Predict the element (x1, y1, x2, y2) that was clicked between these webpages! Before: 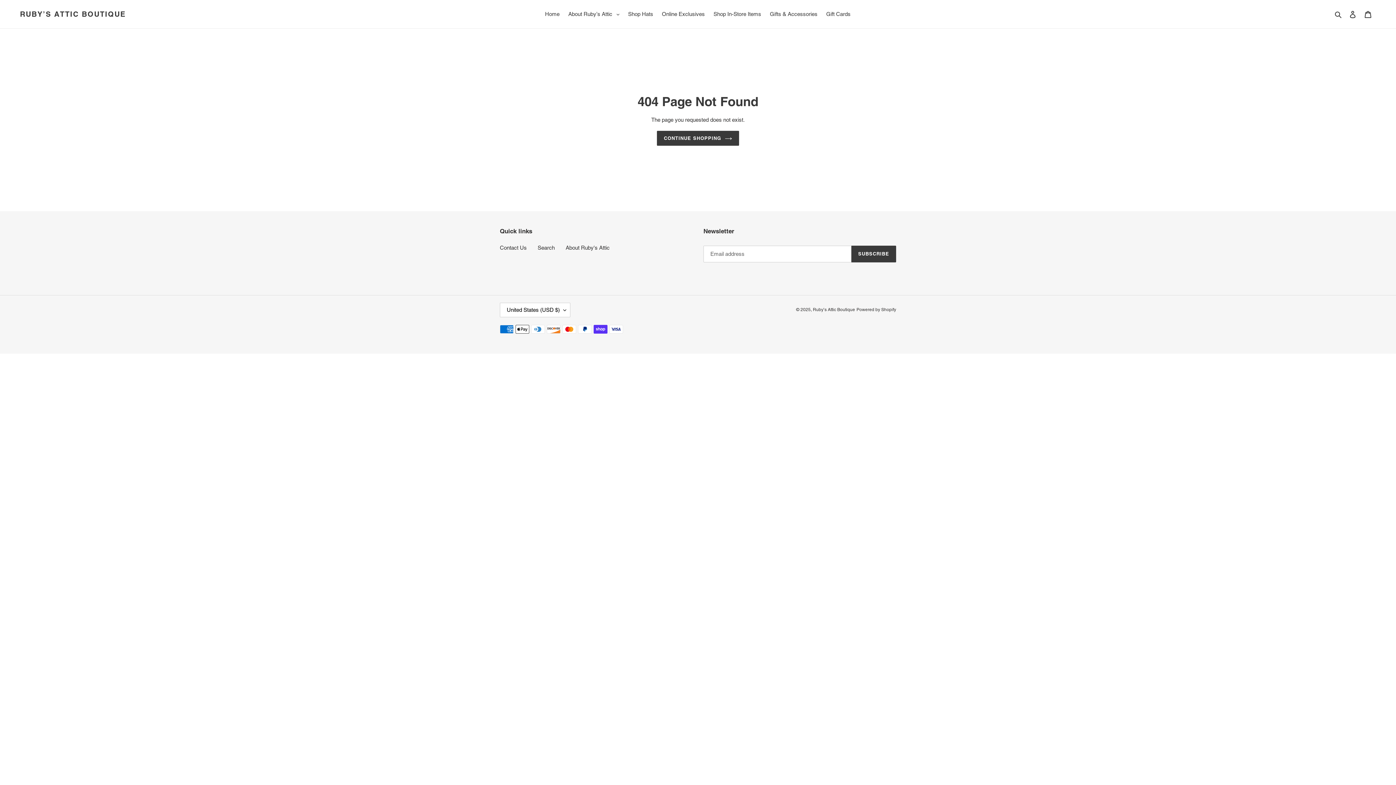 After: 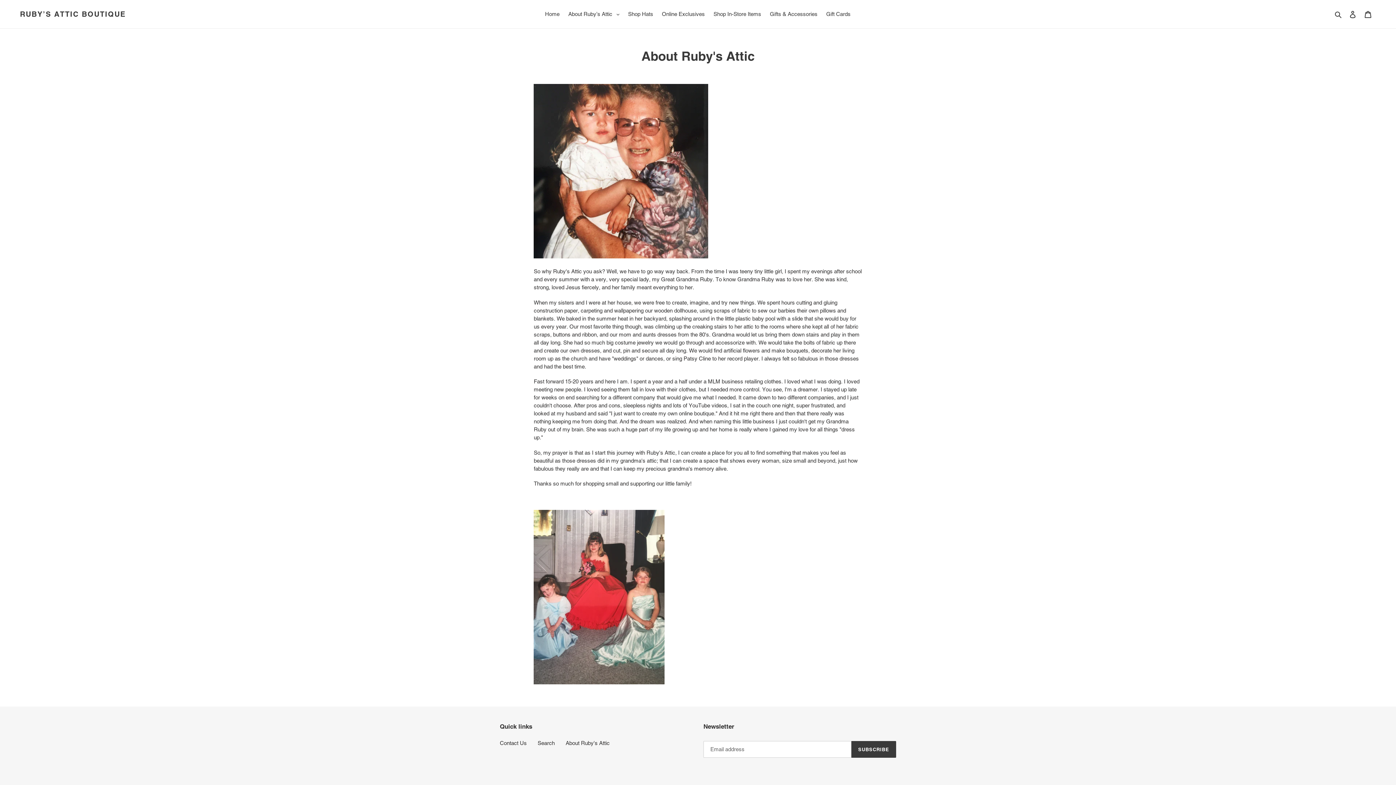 Action: bbox: (565, 244, 609, 250) label: About Ruby's Attic